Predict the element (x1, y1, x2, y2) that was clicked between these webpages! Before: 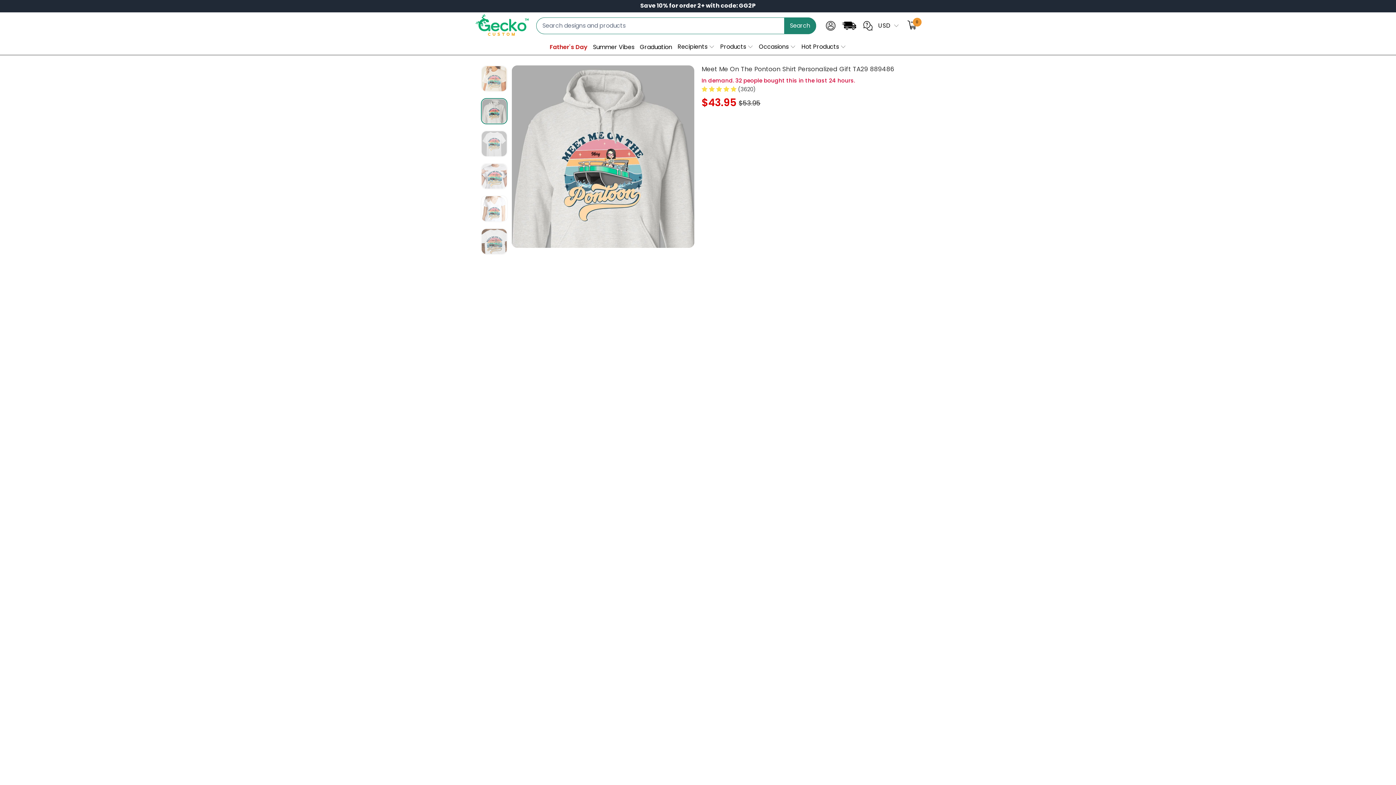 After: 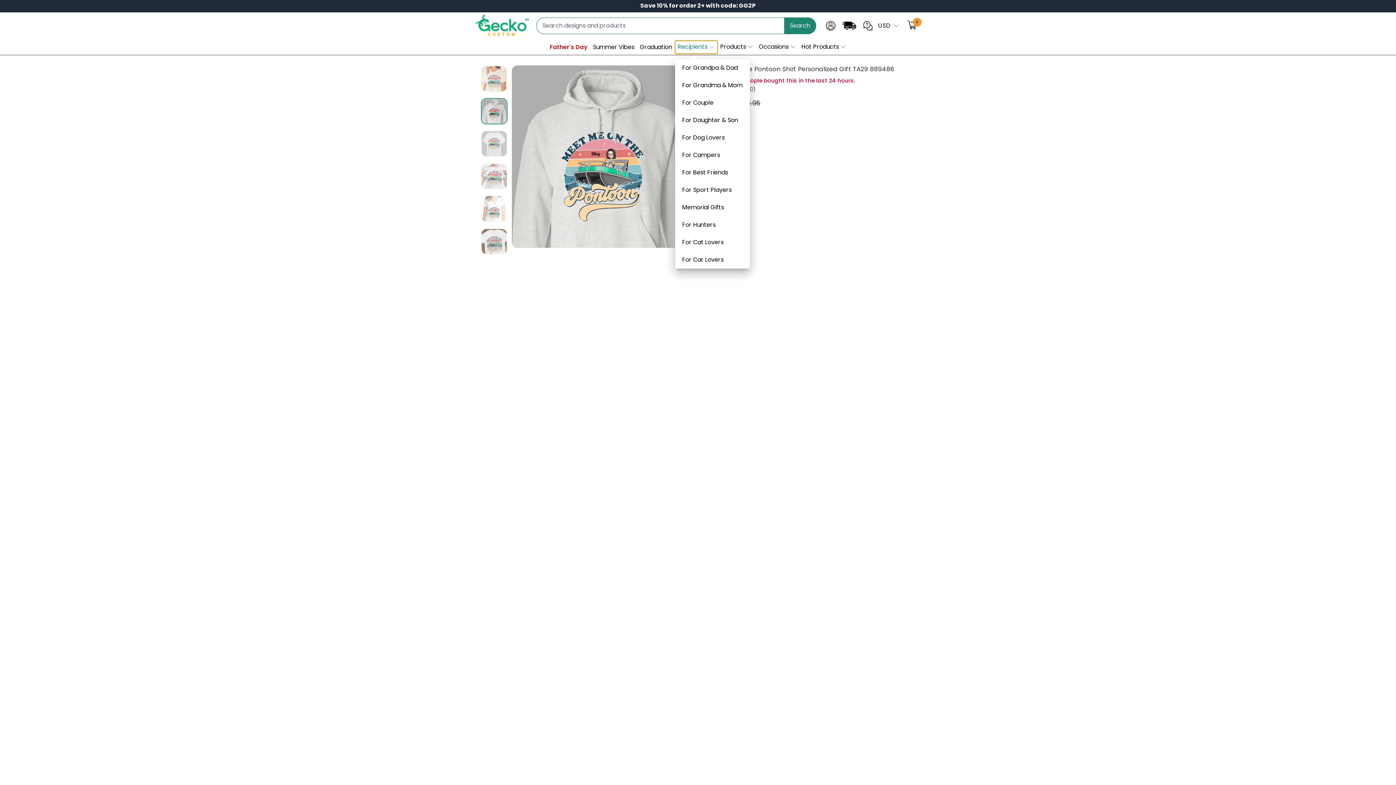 Action: bbox: (675, 40, 717, 53) label: Recipients 